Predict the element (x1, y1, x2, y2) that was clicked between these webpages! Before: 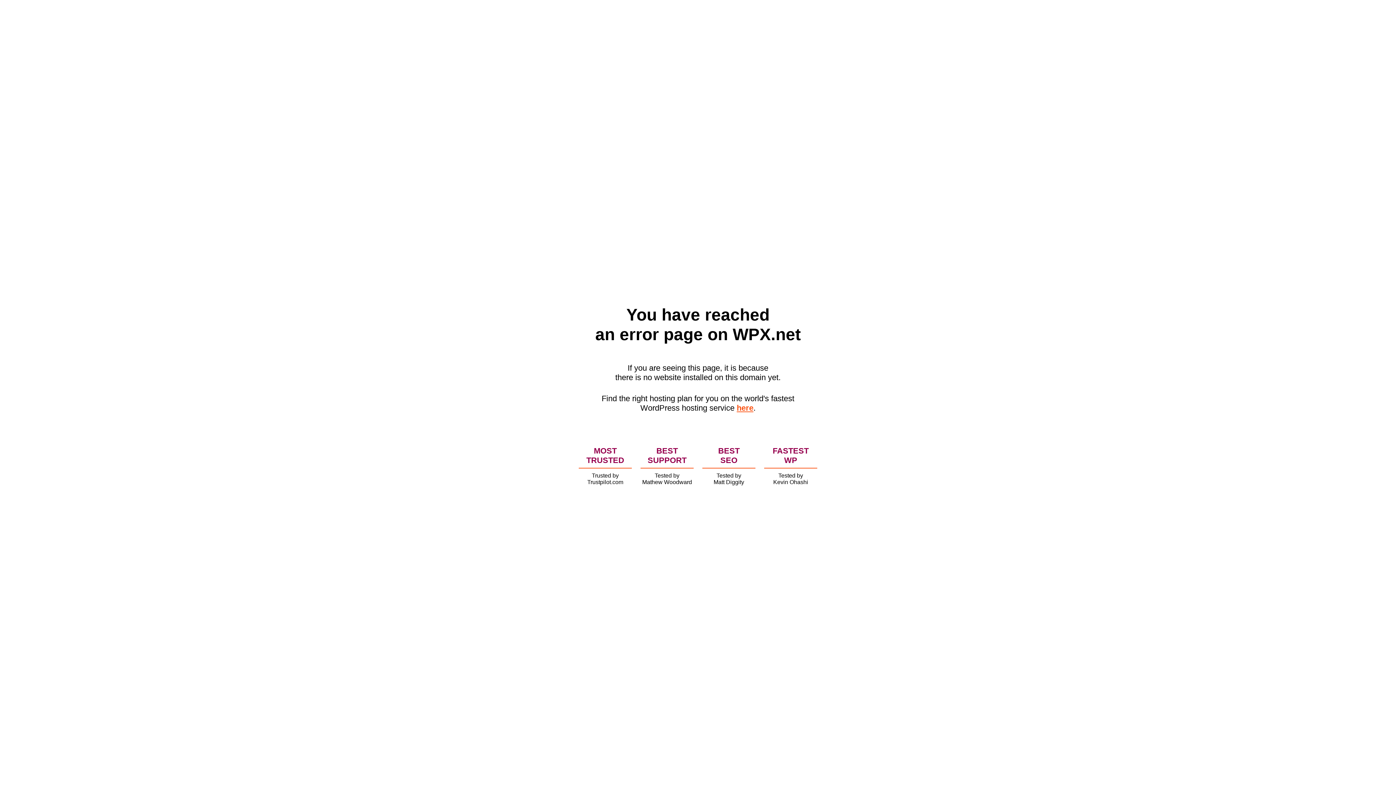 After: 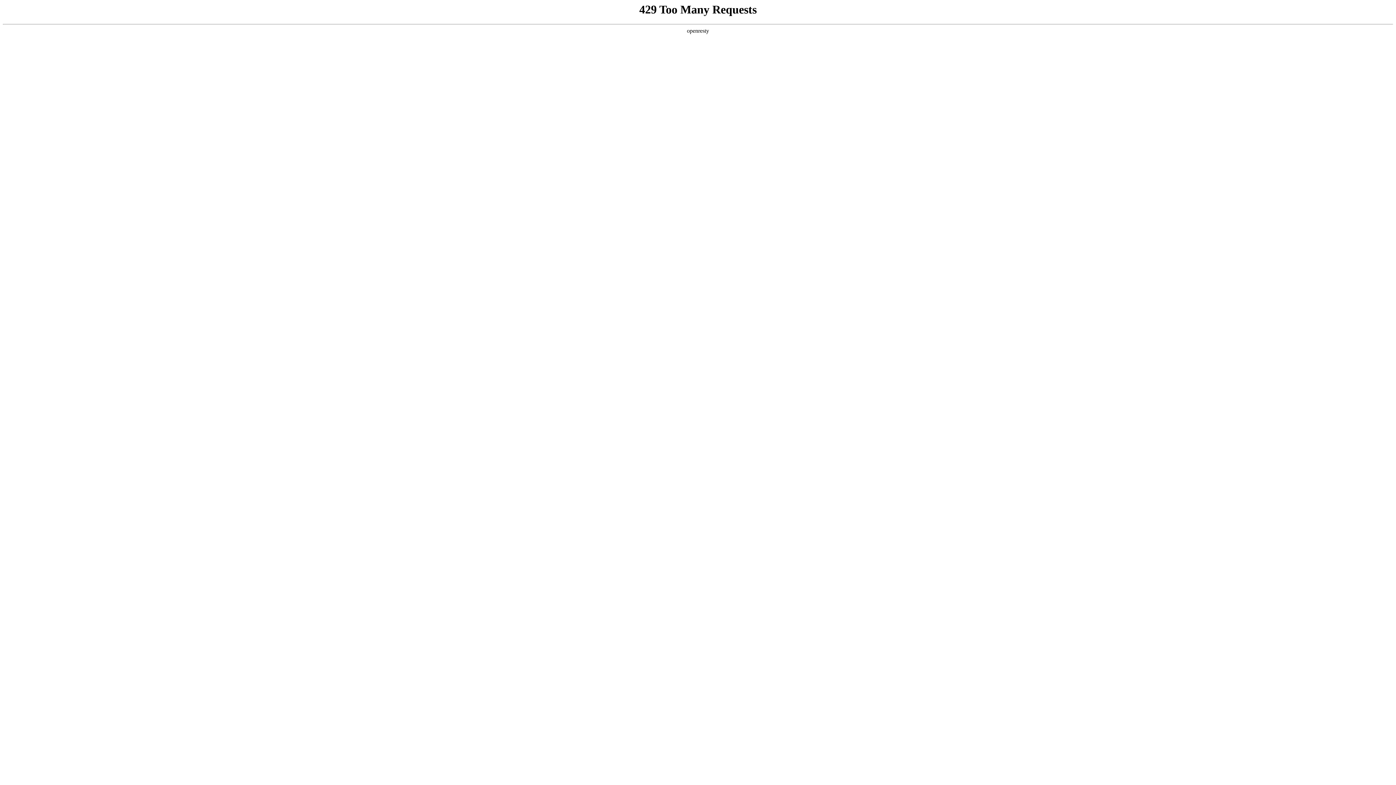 Action: bbox: (736, 403, 753, 412) label: here